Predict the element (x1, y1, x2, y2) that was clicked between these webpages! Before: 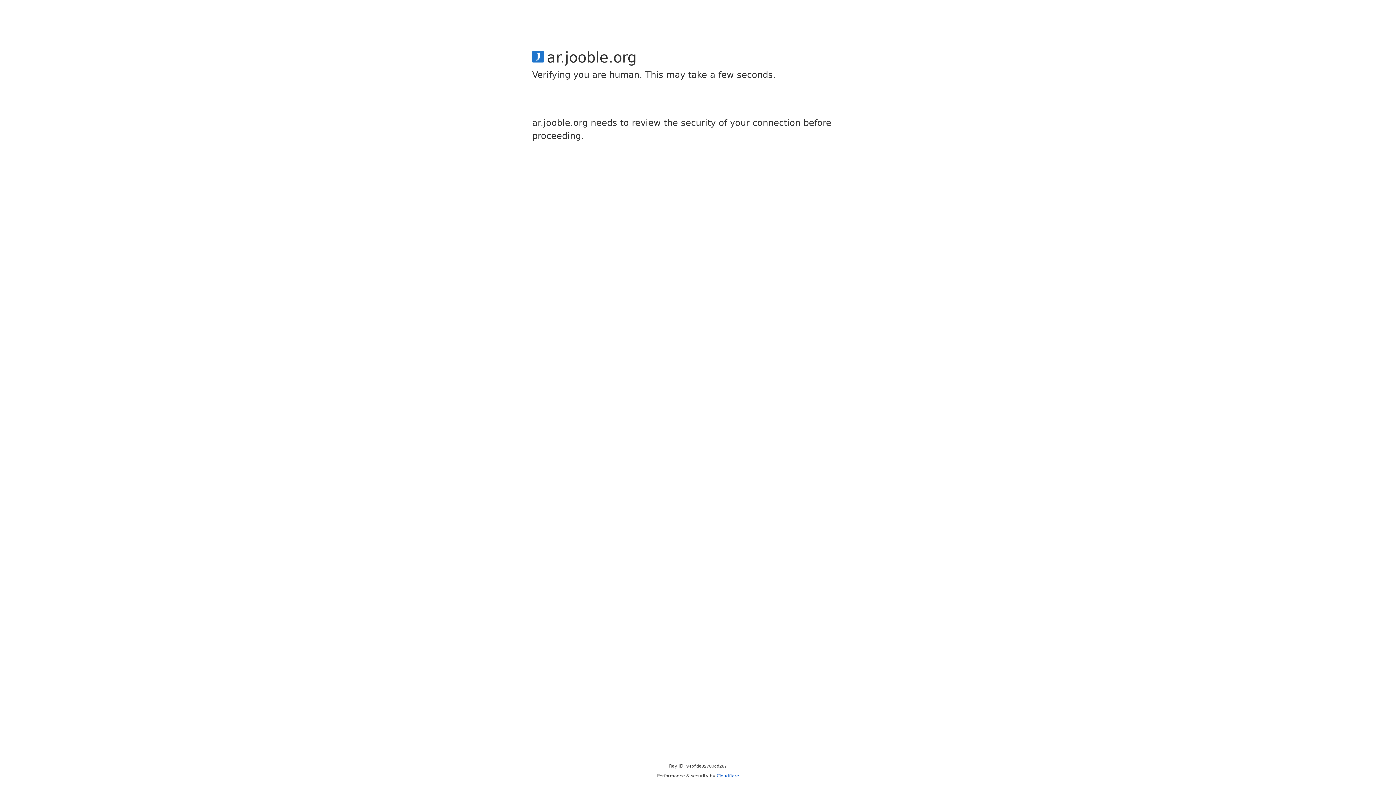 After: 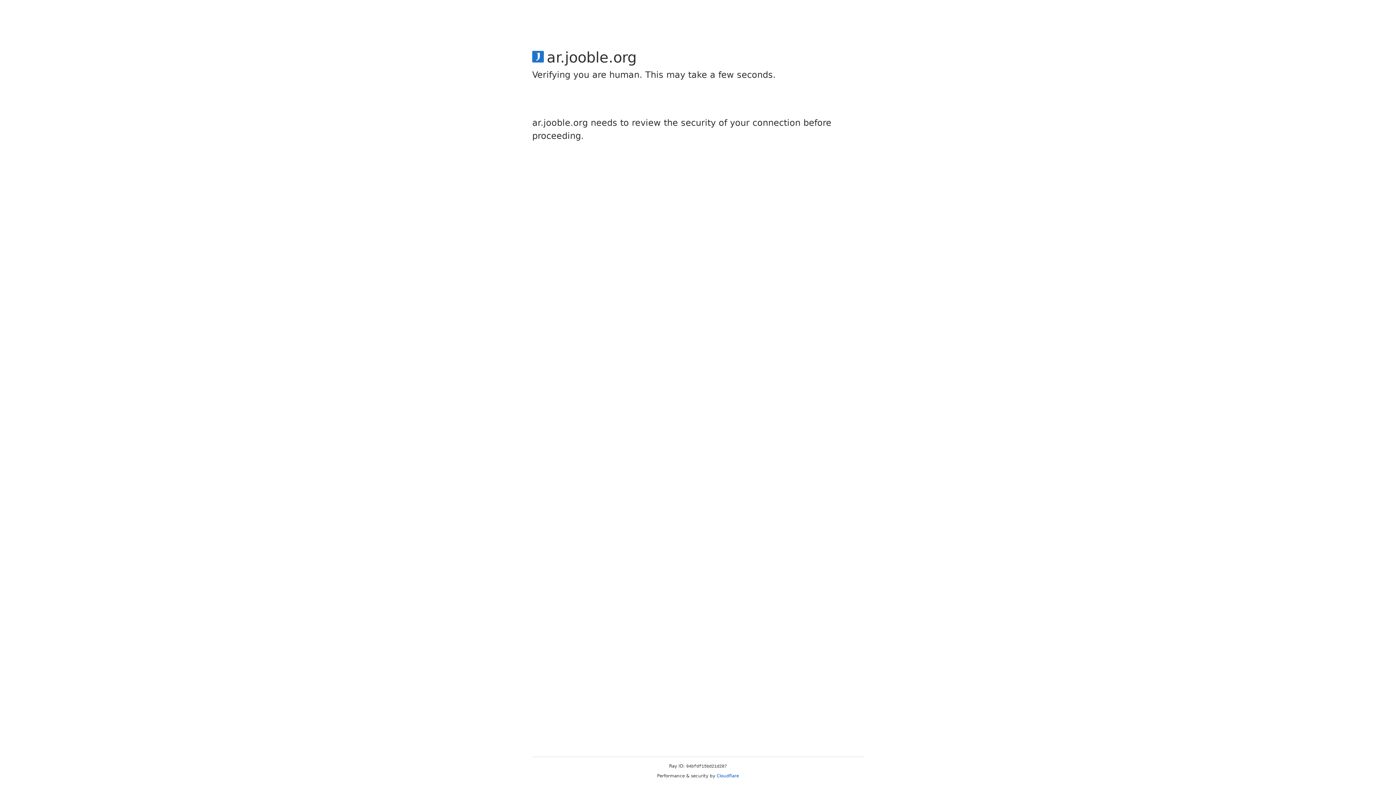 Action: label: Cloudflare bbox: (716, 773, 739, 778)